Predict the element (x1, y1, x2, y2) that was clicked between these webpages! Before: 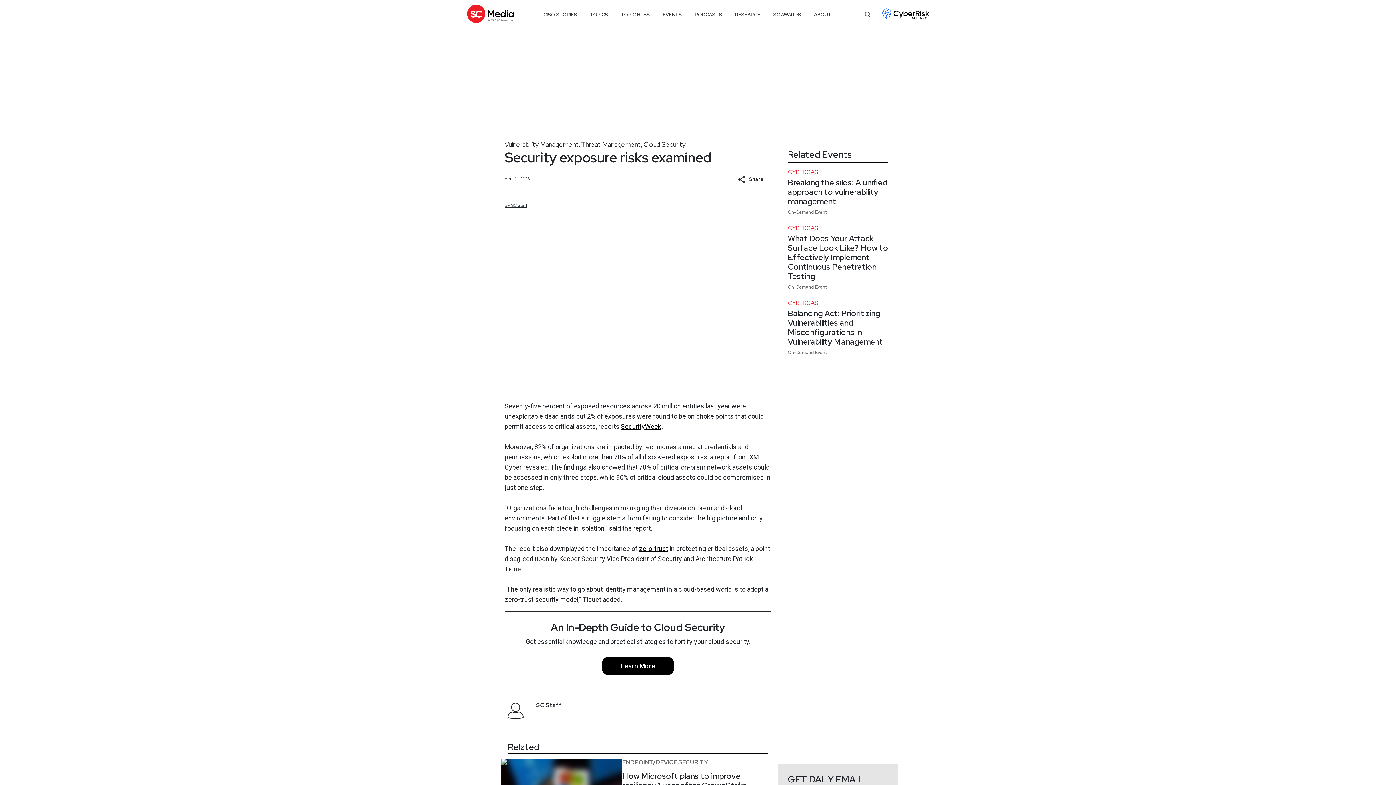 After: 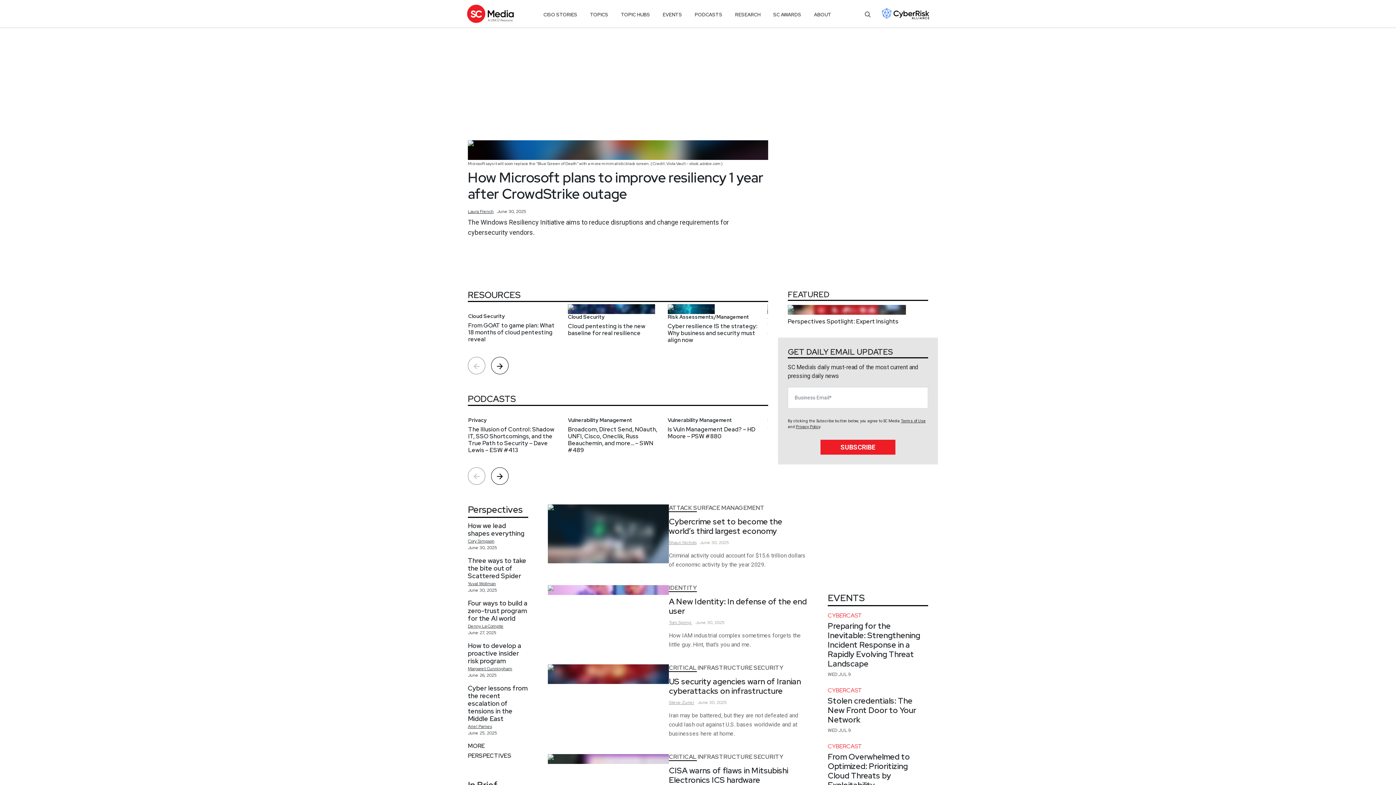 Action: bbox: (466, 2, 514, 24)